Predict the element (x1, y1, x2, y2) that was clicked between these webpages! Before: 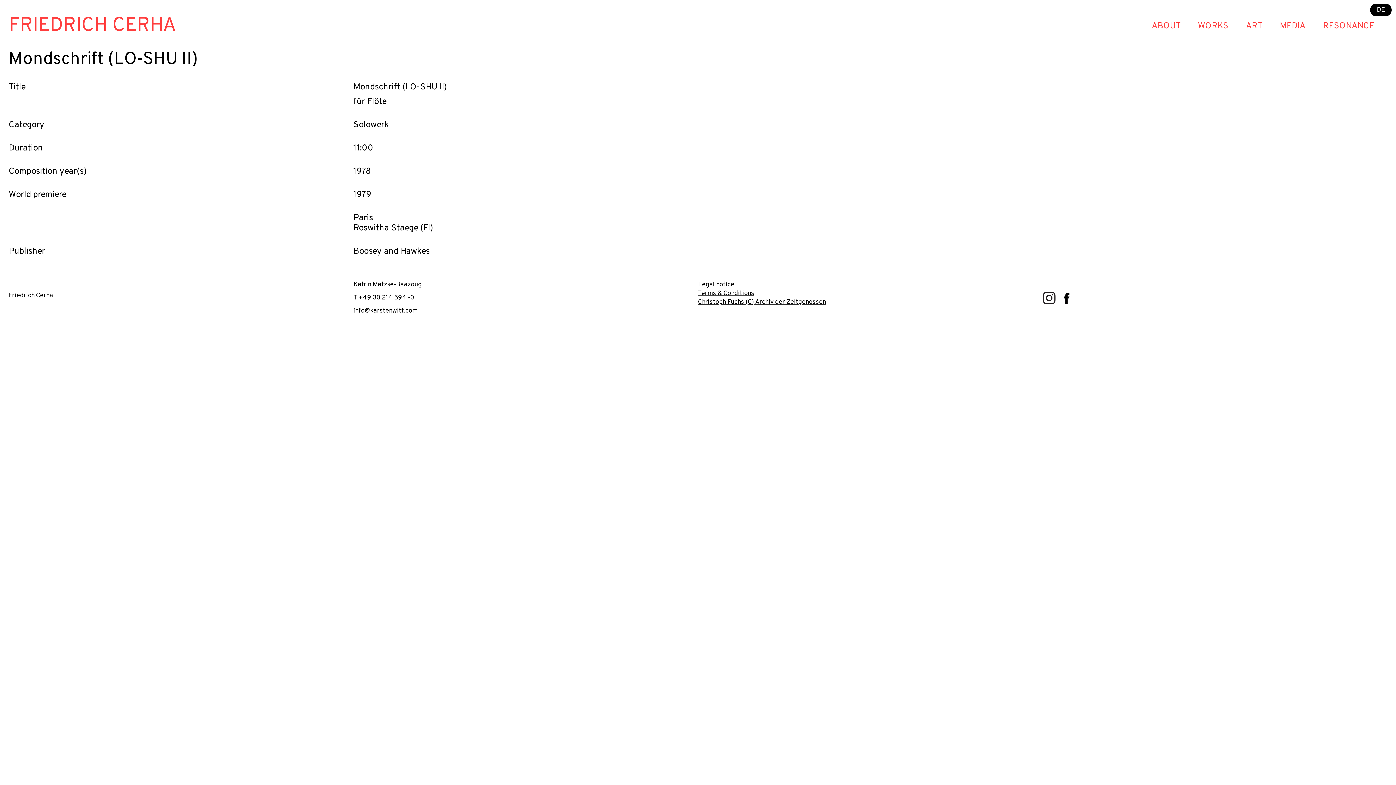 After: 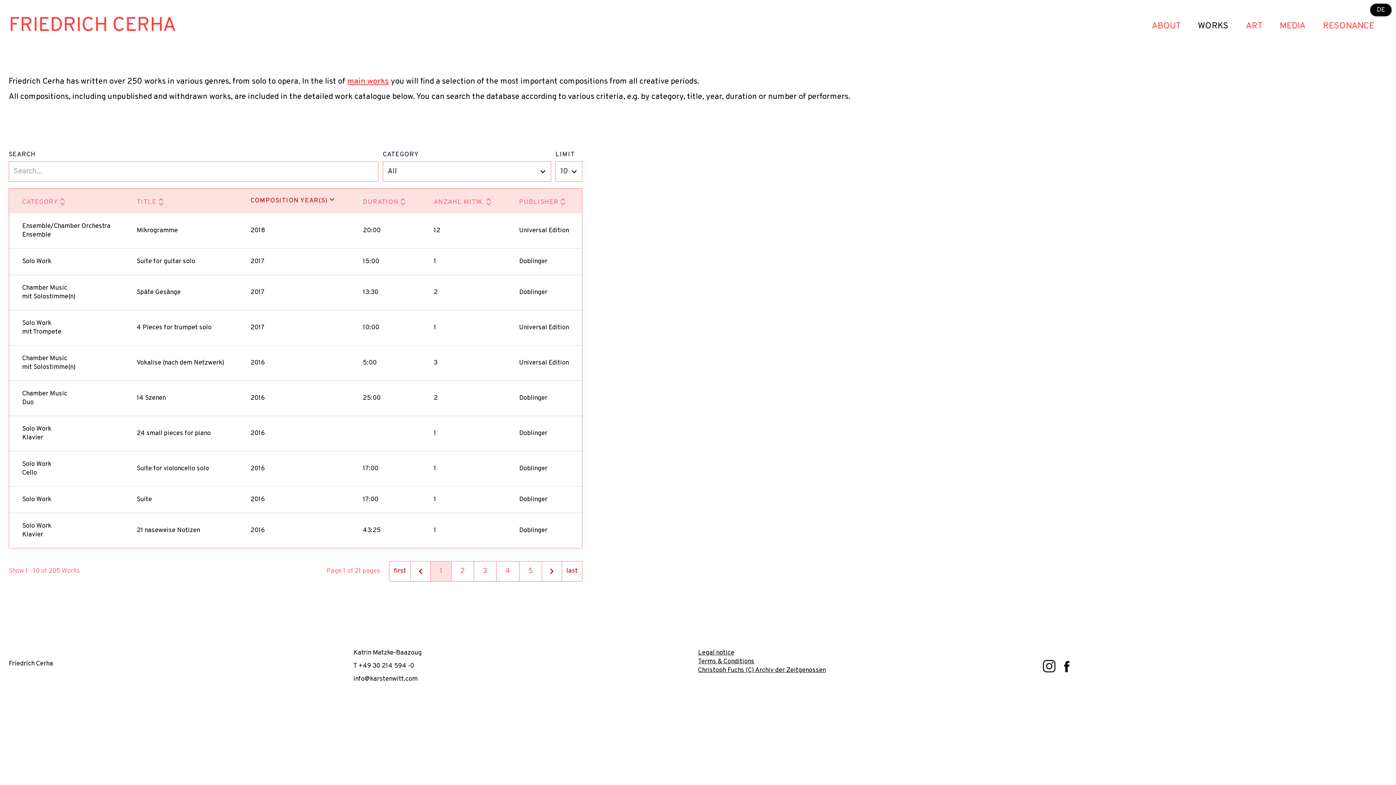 Action: label: WORKS bbox: (1193, 18, 1233, 33)